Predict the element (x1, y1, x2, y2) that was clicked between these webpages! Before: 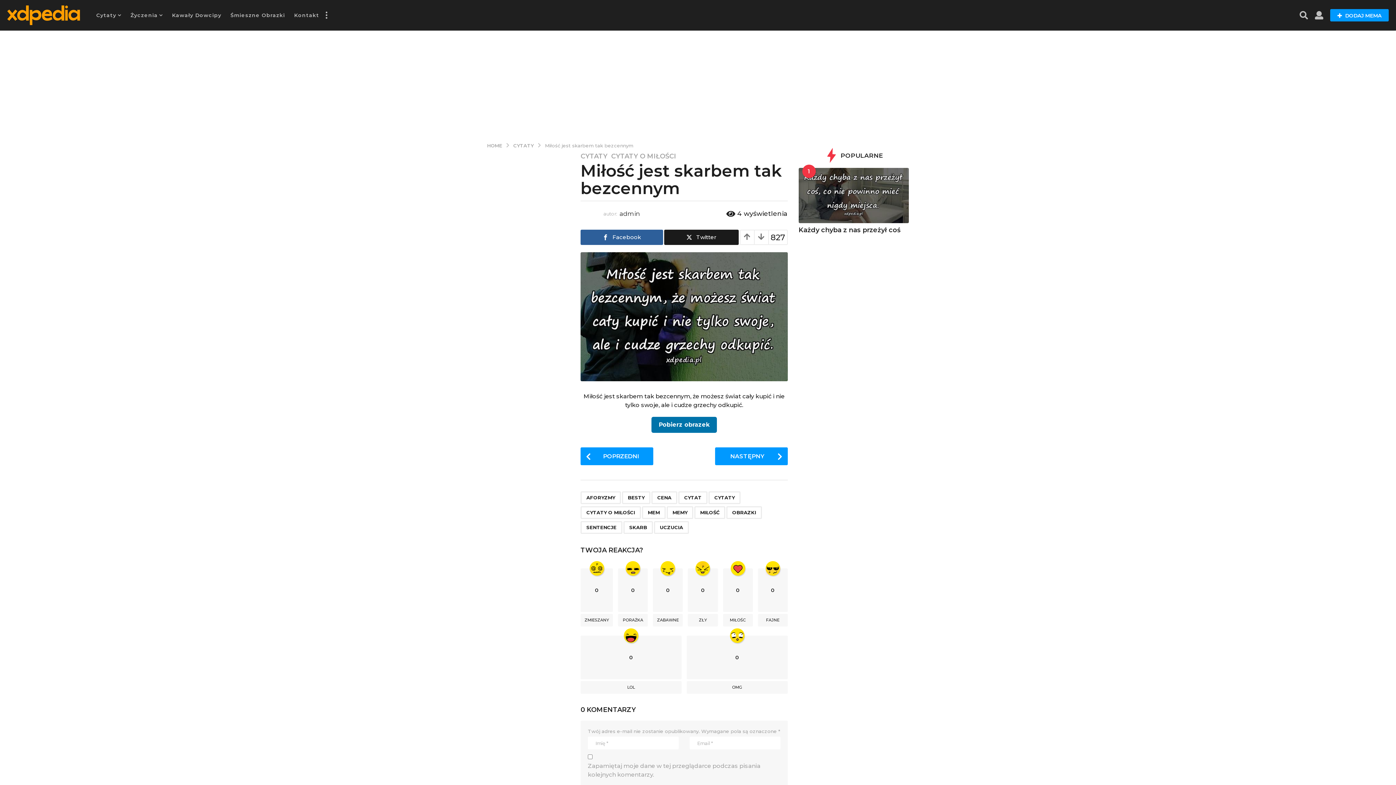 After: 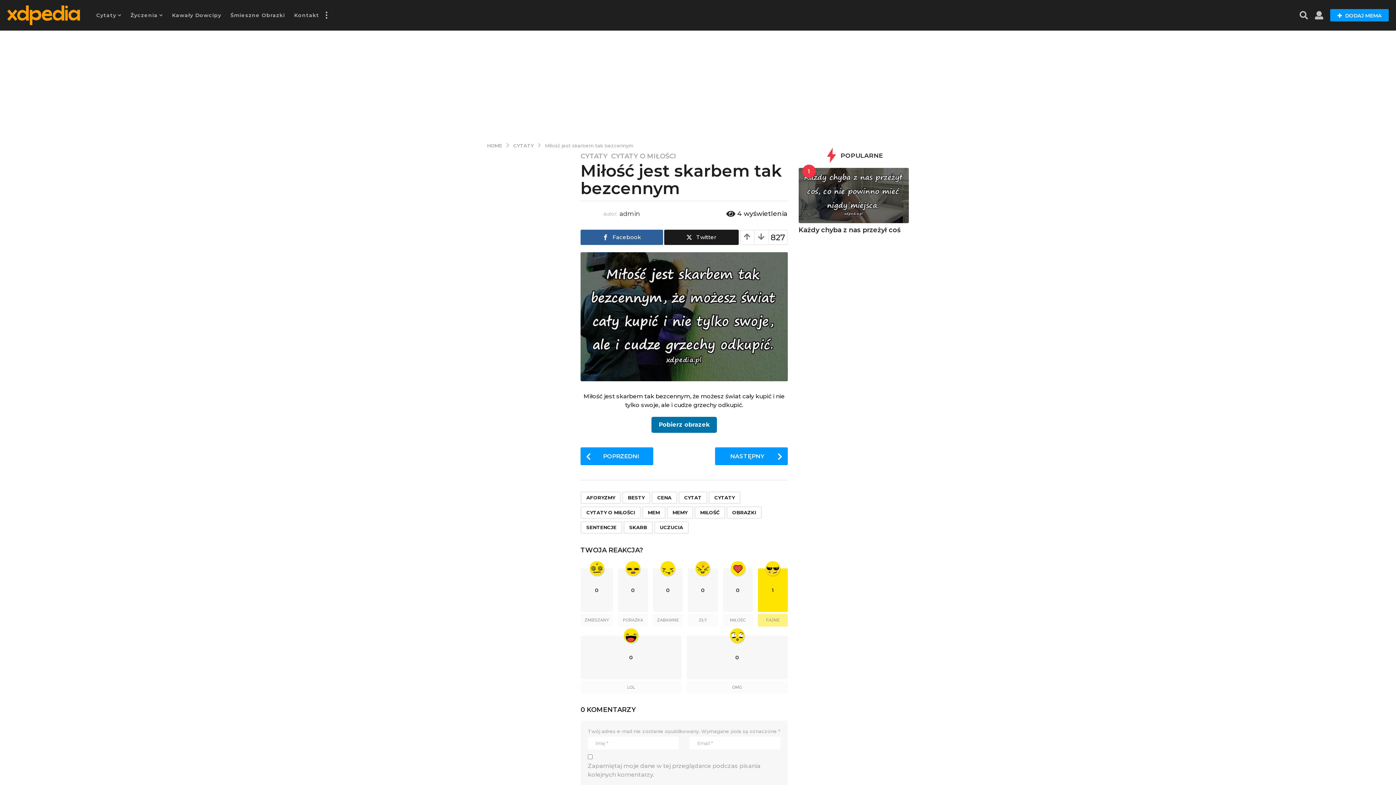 Action: bbox: (758, 614, 787, 626) label: FAJNE